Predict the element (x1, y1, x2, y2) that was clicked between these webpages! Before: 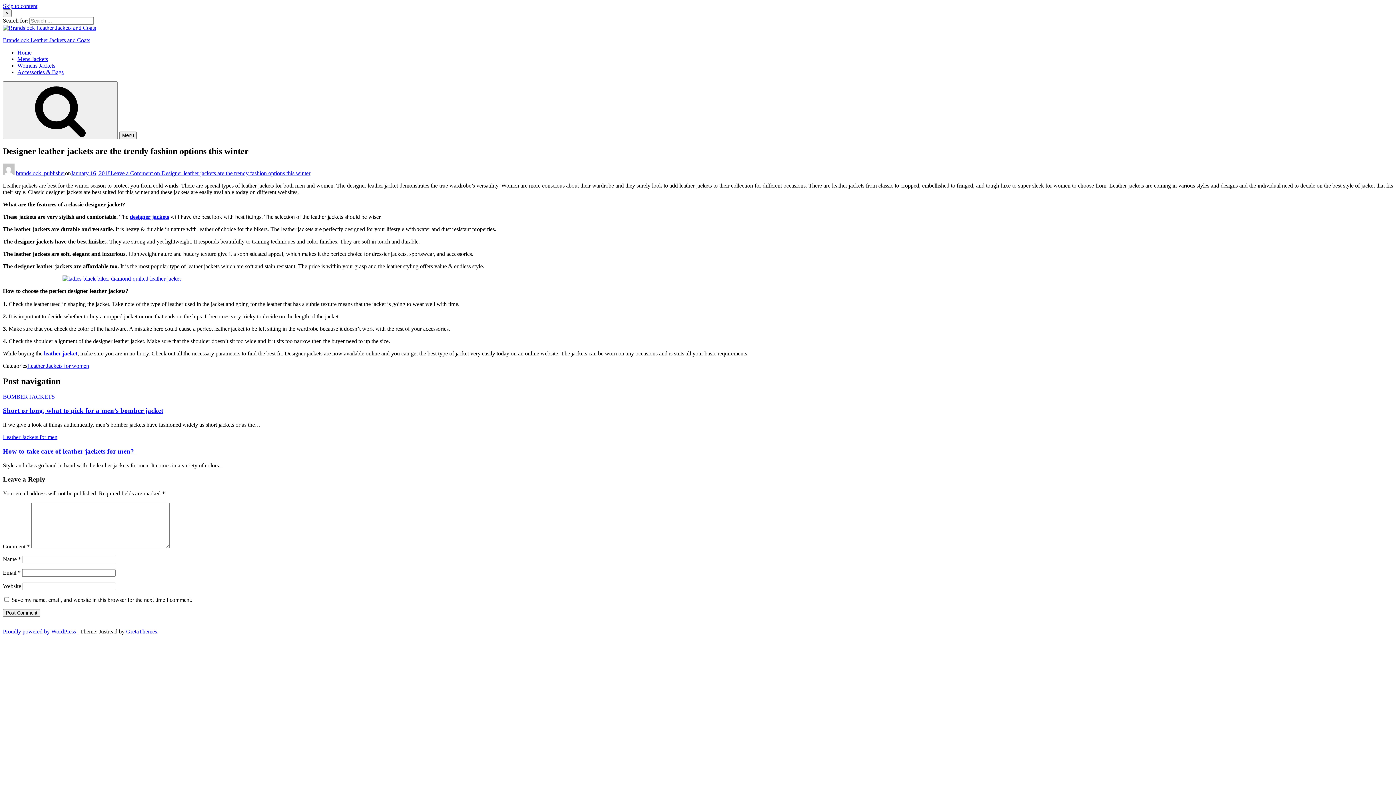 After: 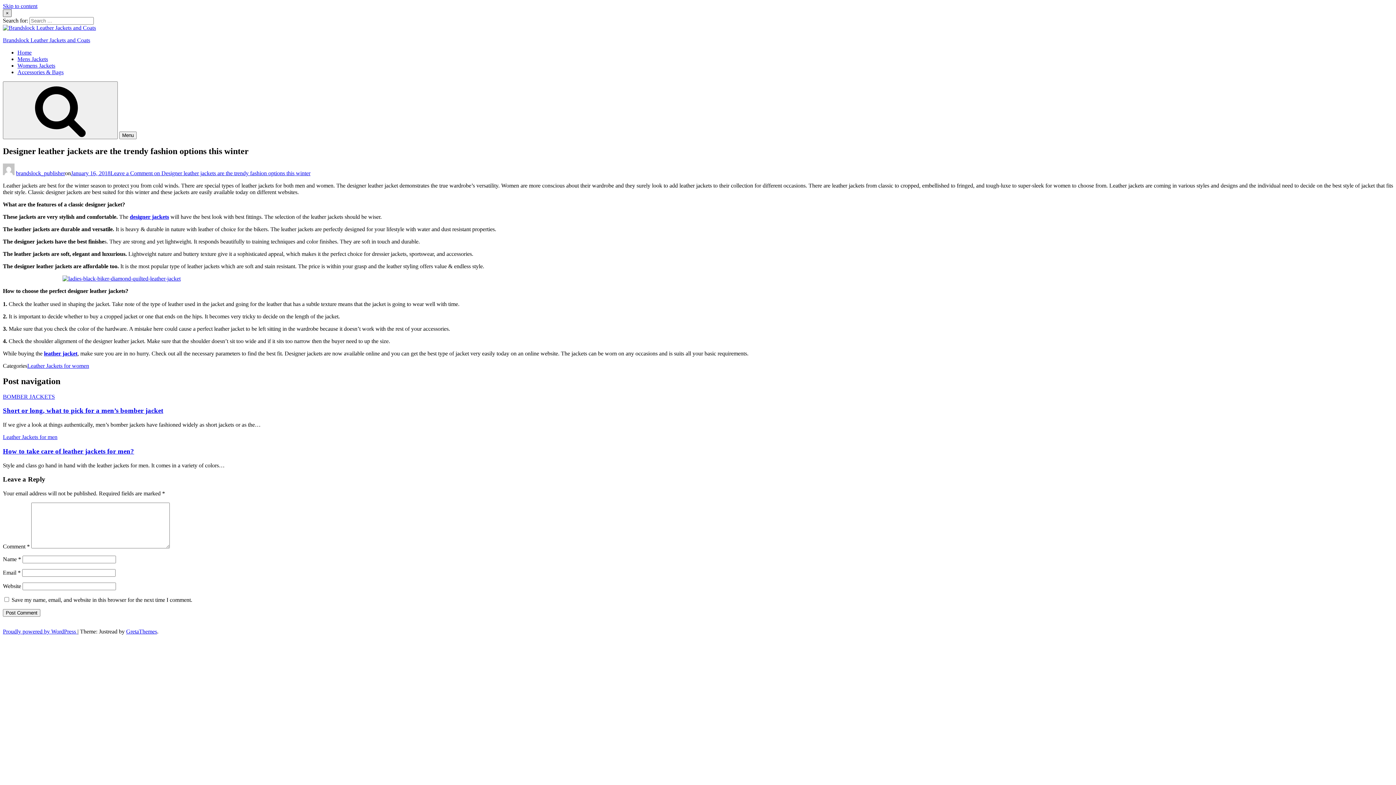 Action: label: × bbox: (2, 9, 11, 17)